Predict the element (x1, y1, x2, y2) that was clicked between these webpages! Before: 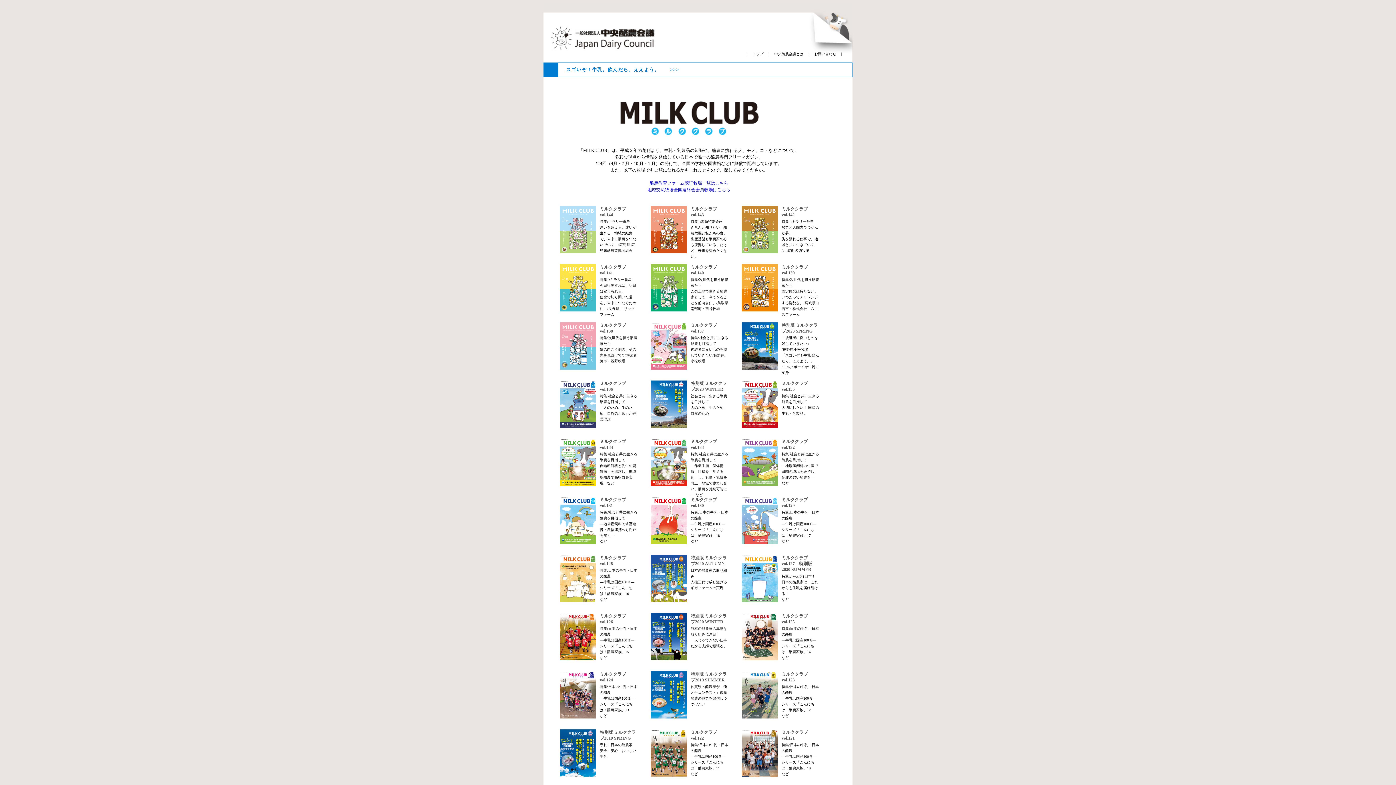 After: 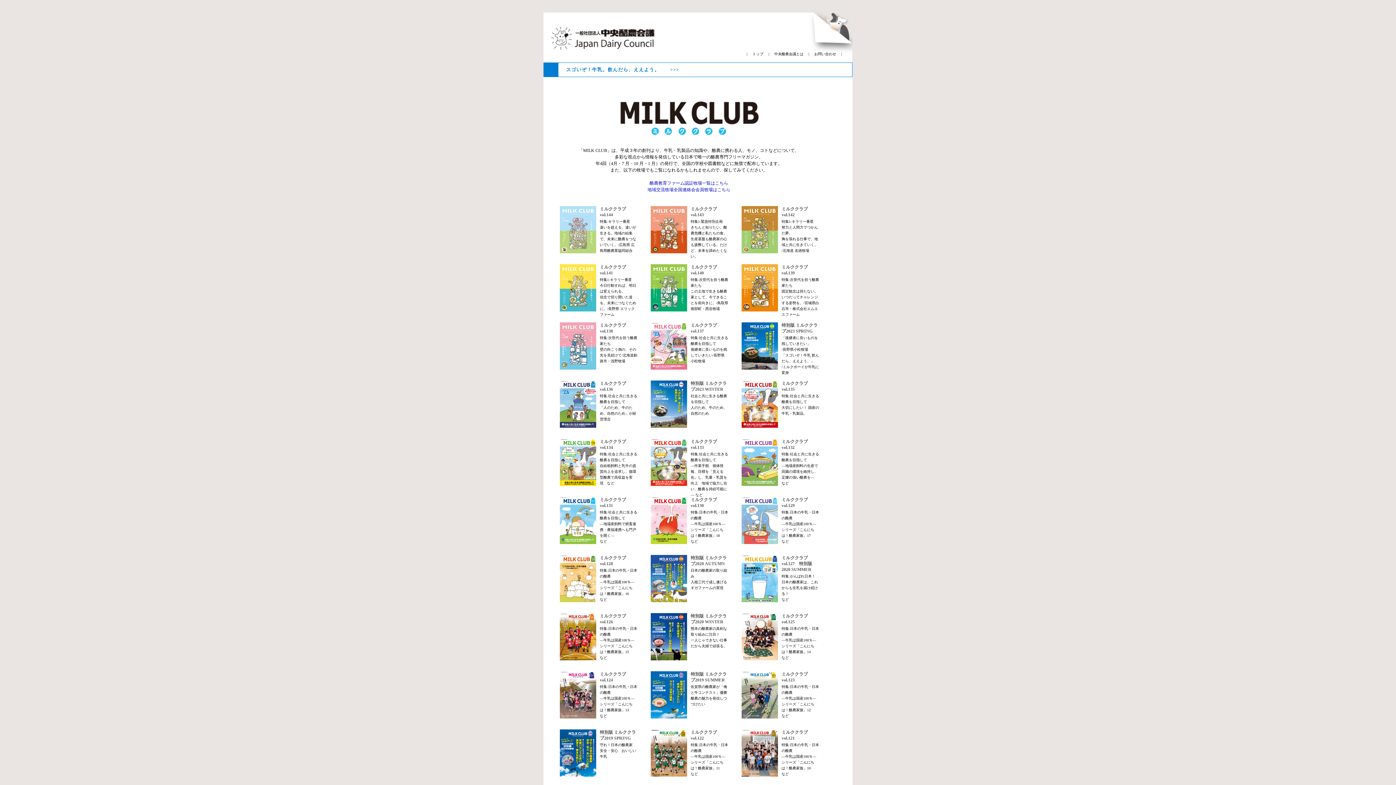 Action: bbox: (650, 540, 687, 545)